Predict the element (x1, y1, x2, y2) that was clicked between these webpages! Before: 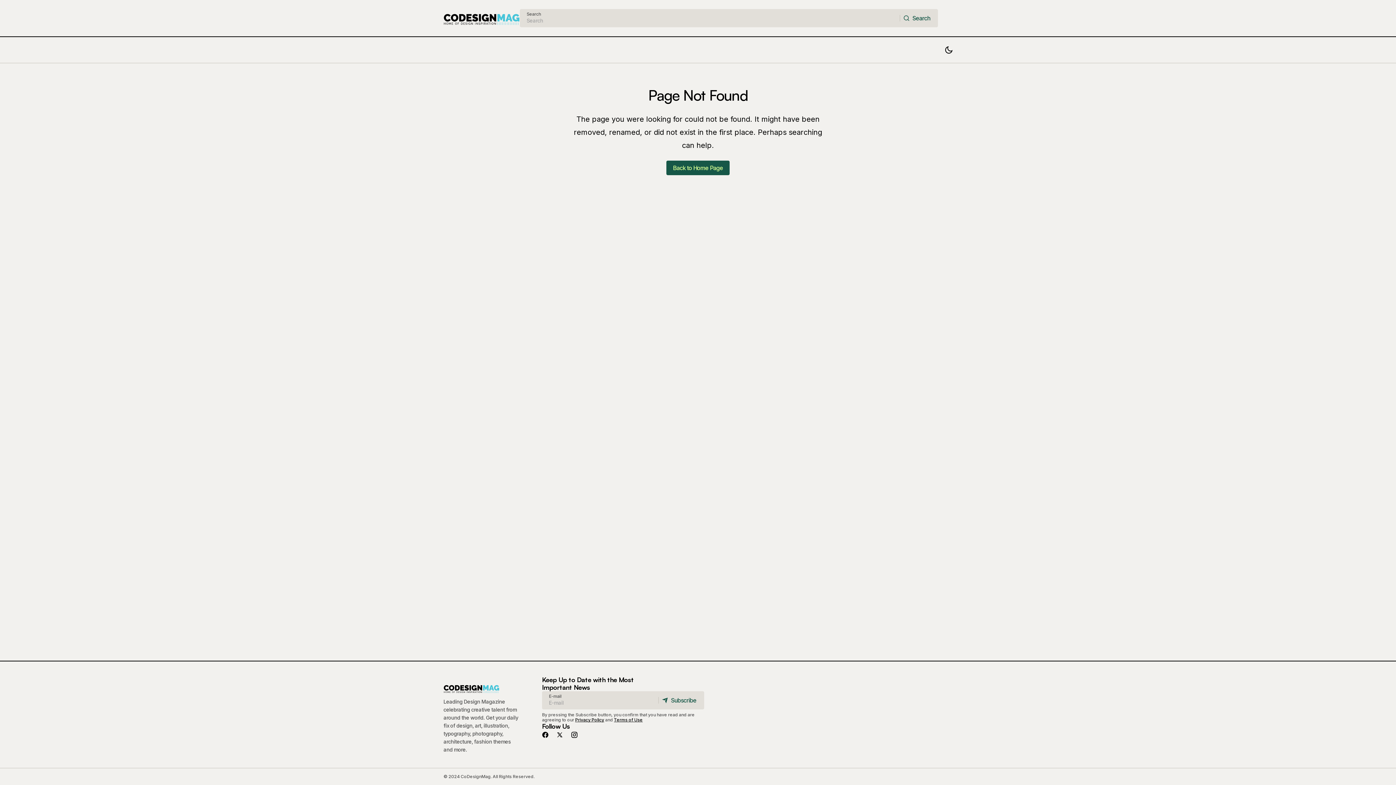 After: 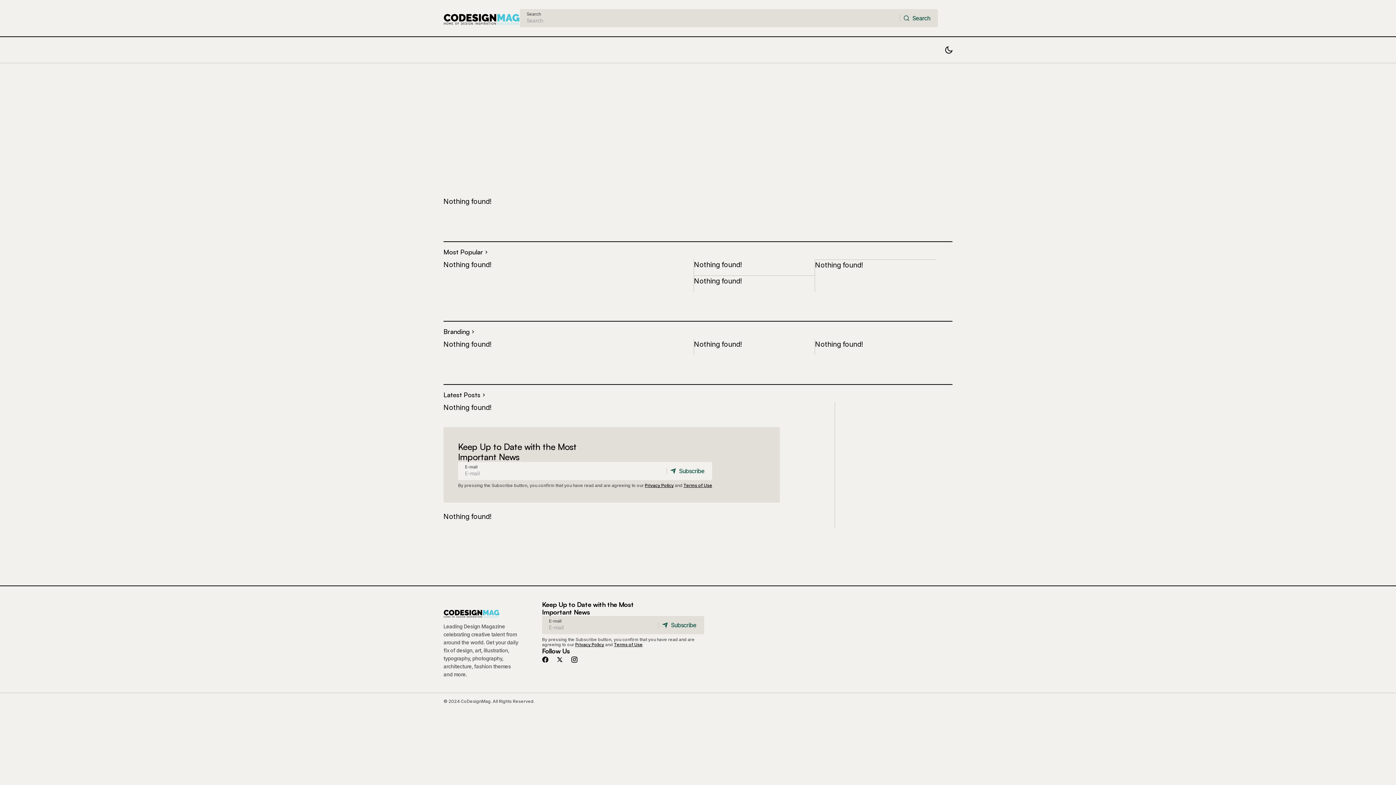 Action: bbox: (575, 717, 604, 723) label: Privacy Policy